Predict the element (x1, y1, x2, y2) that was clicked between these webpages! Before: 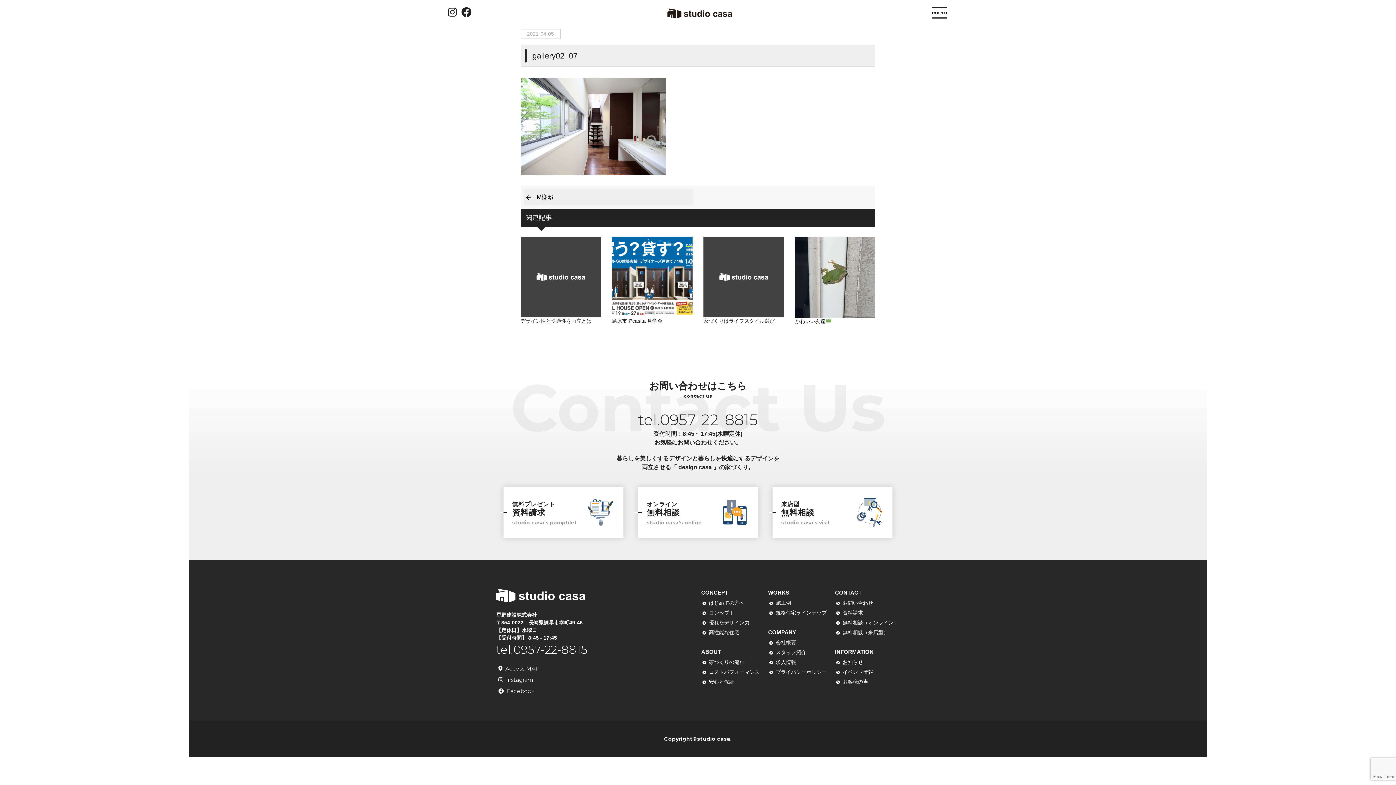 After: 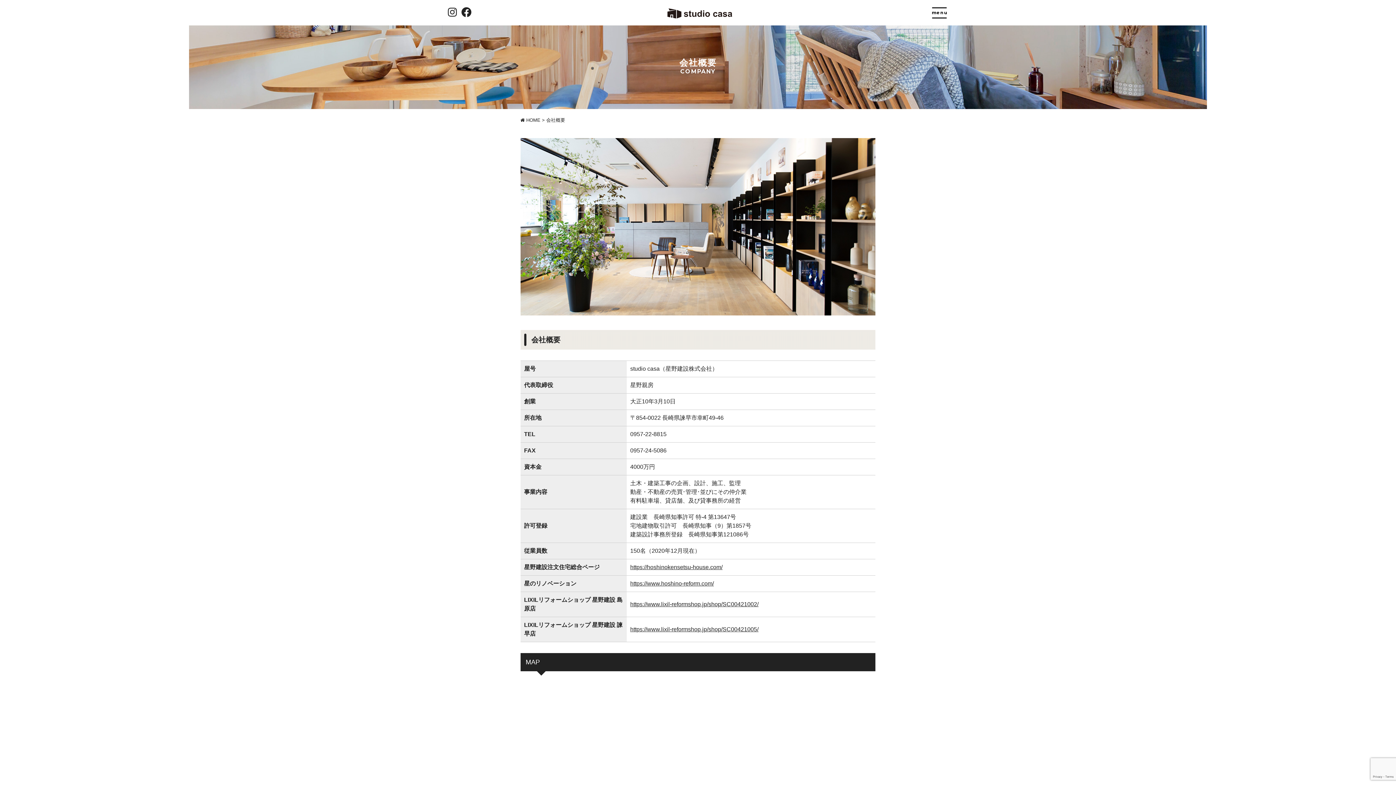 Action: bbox: (769, 639, 796, 645) label: 会社概要